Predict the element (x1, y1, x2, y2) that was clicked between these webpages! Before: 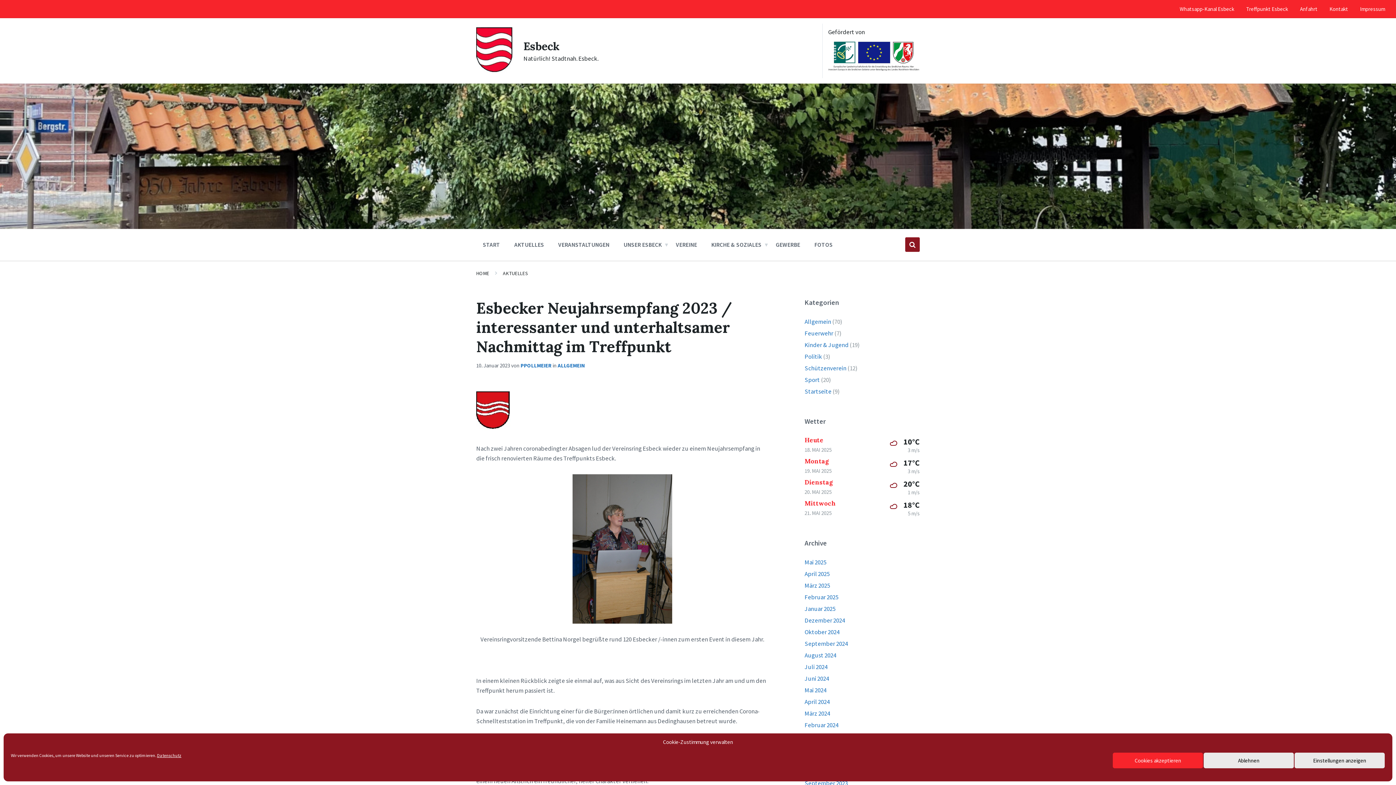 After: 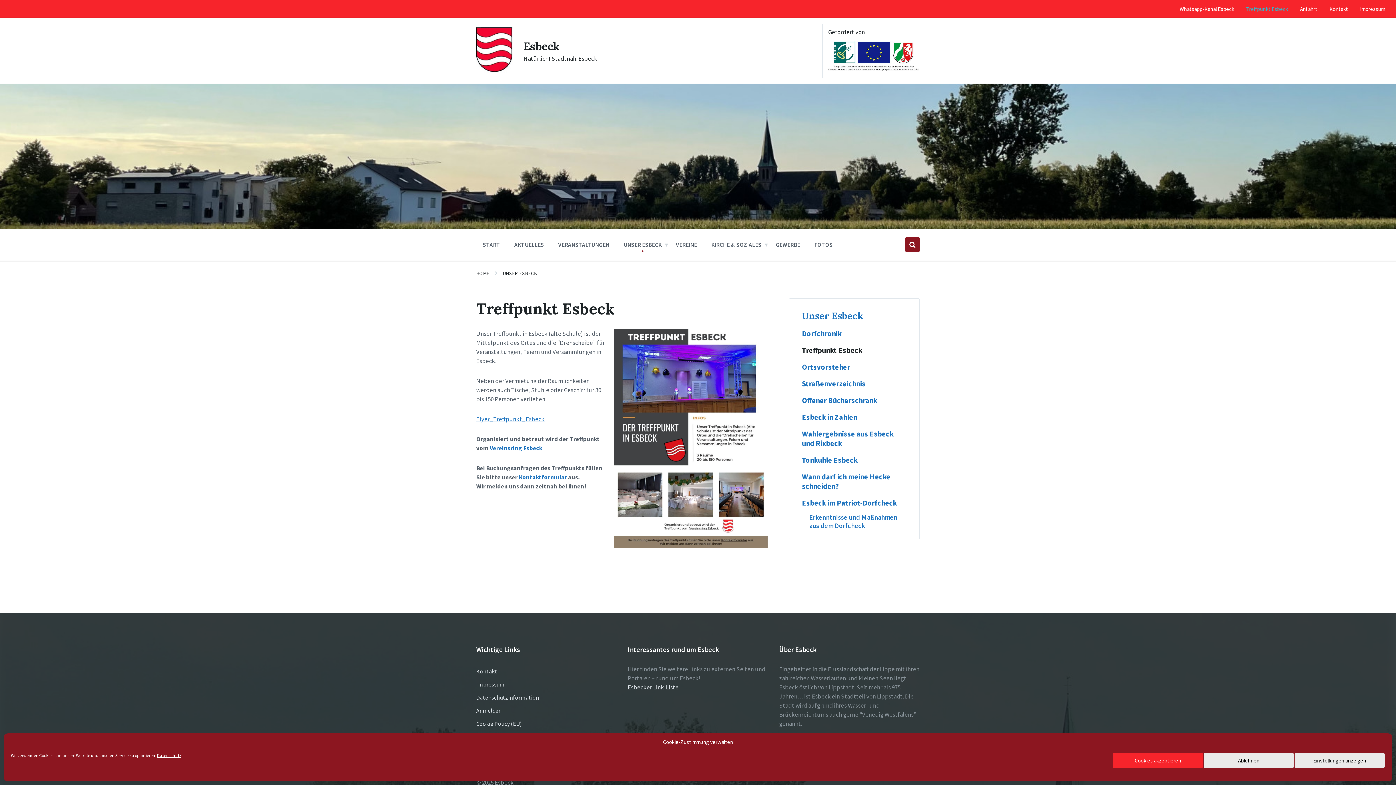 Action: bbox: (1246, 5, 1288, 12) label: Treffpunkt Esbeck